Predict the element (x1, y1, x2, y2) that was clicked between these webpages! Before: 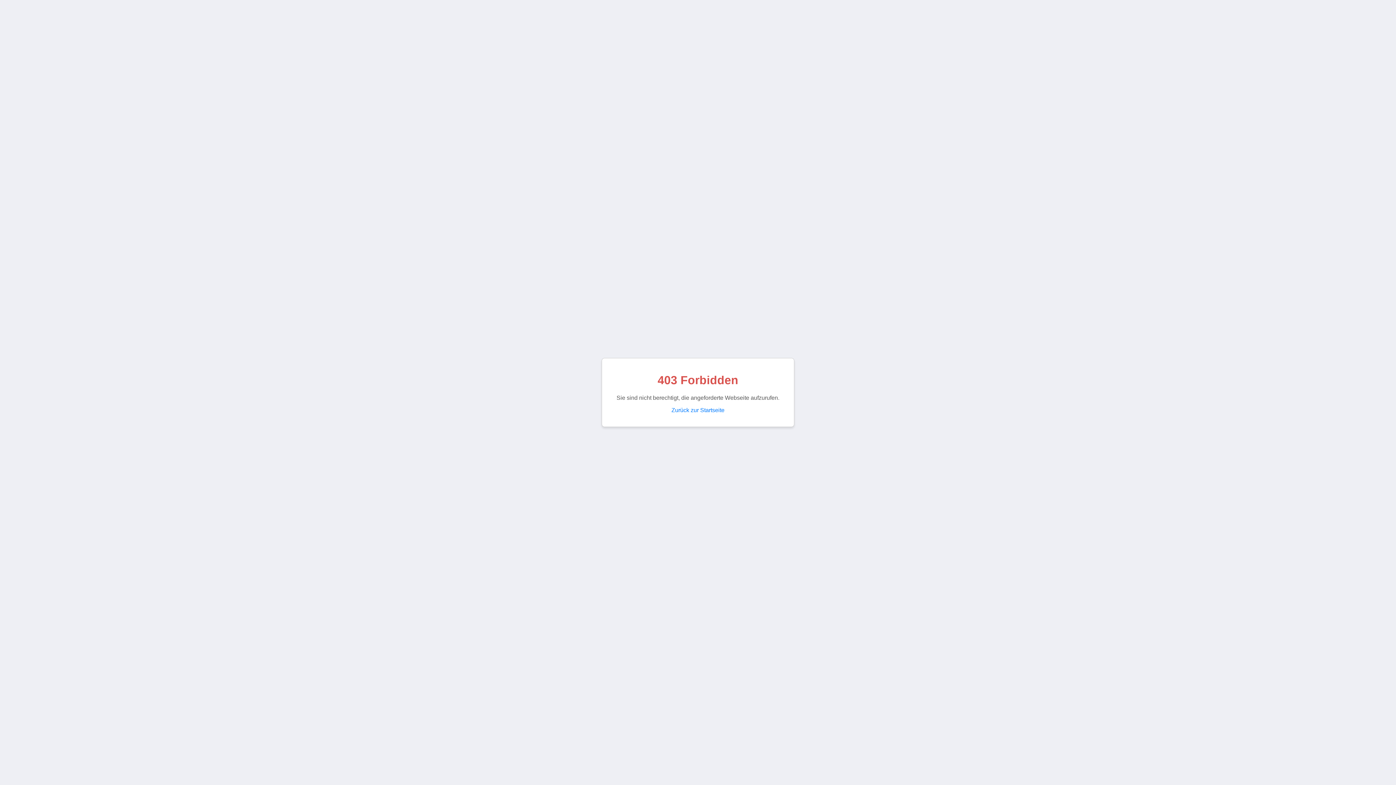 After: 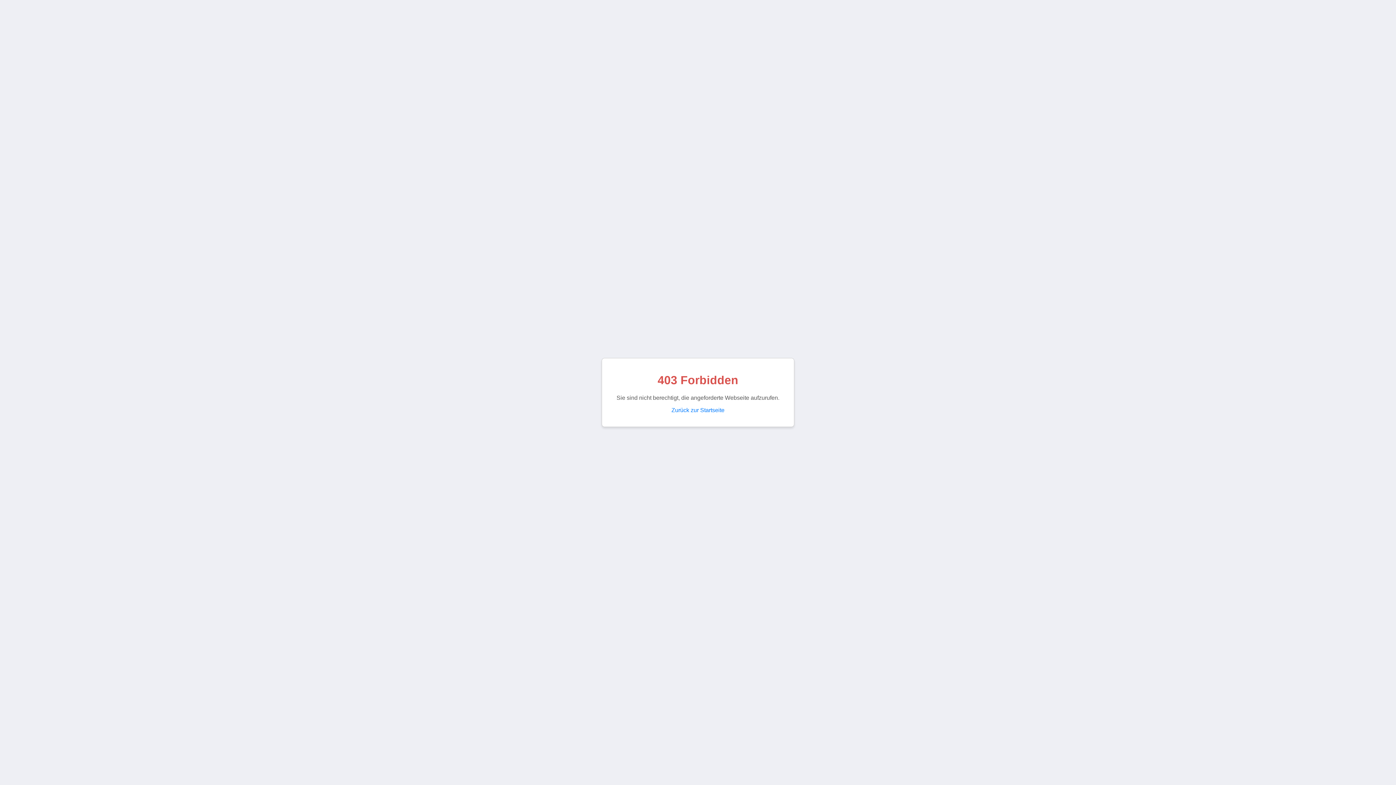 Action: label: Zurück zur Startseite bbox: (671, 407, 724, 413)